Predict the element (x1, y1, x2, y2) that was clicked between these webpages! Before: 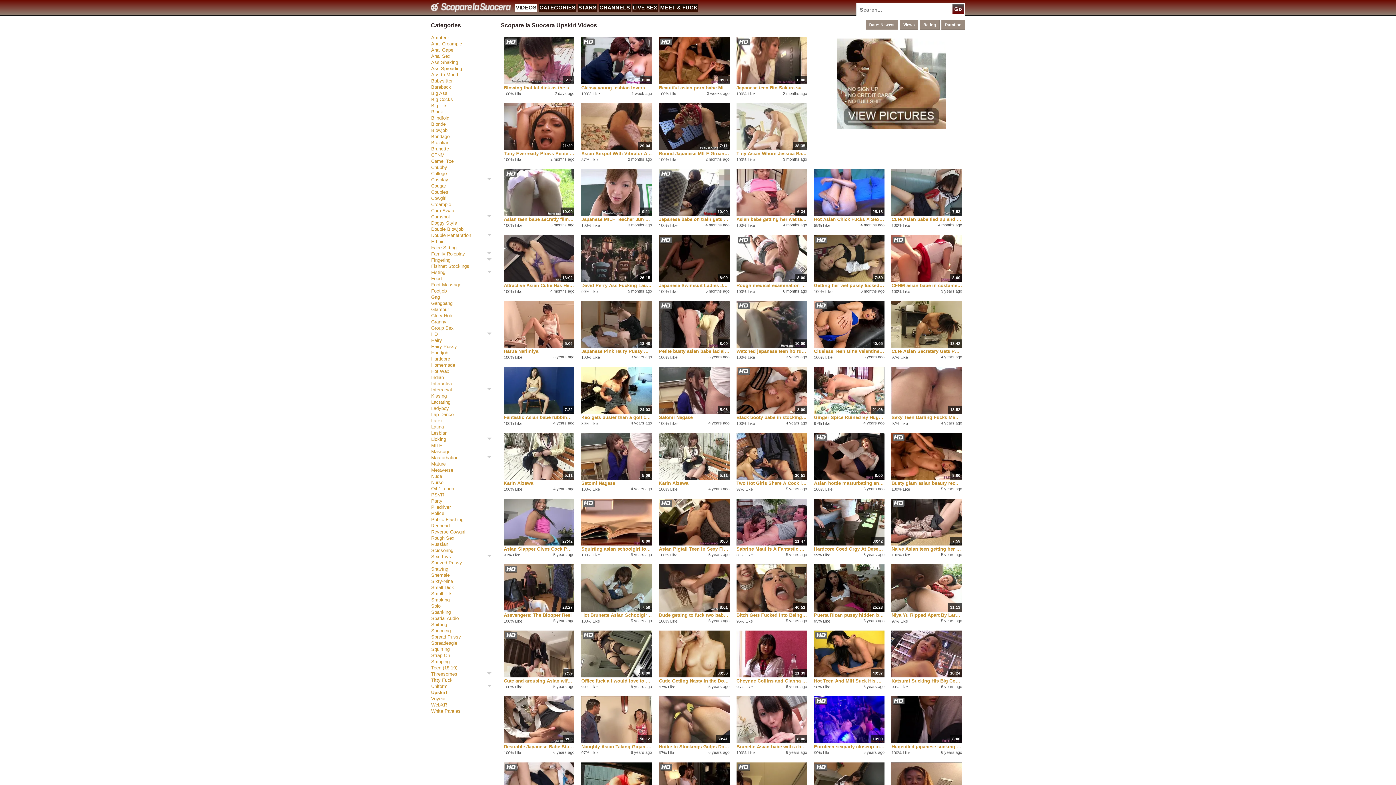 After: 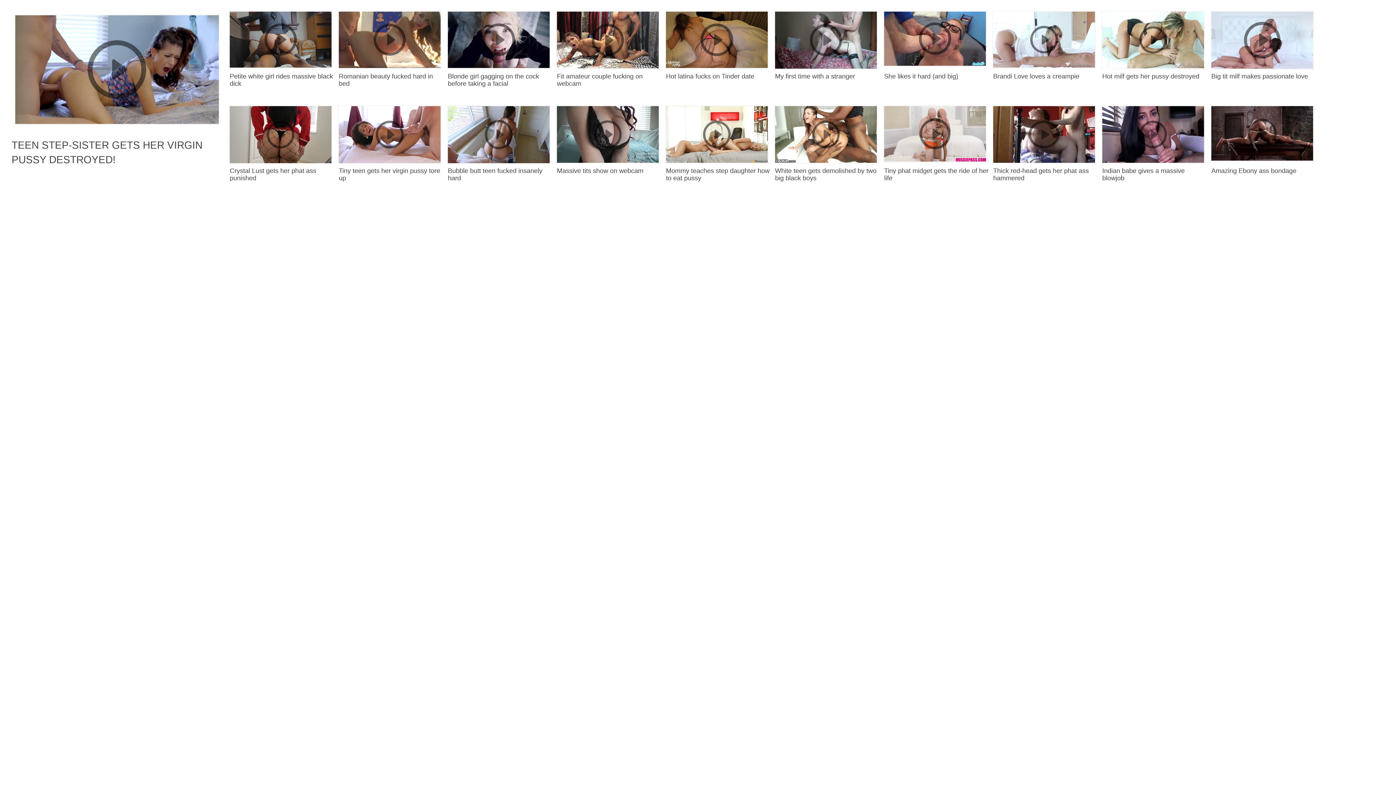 Action: label: Glory Hole bbox: (431, 312, 491, 318)